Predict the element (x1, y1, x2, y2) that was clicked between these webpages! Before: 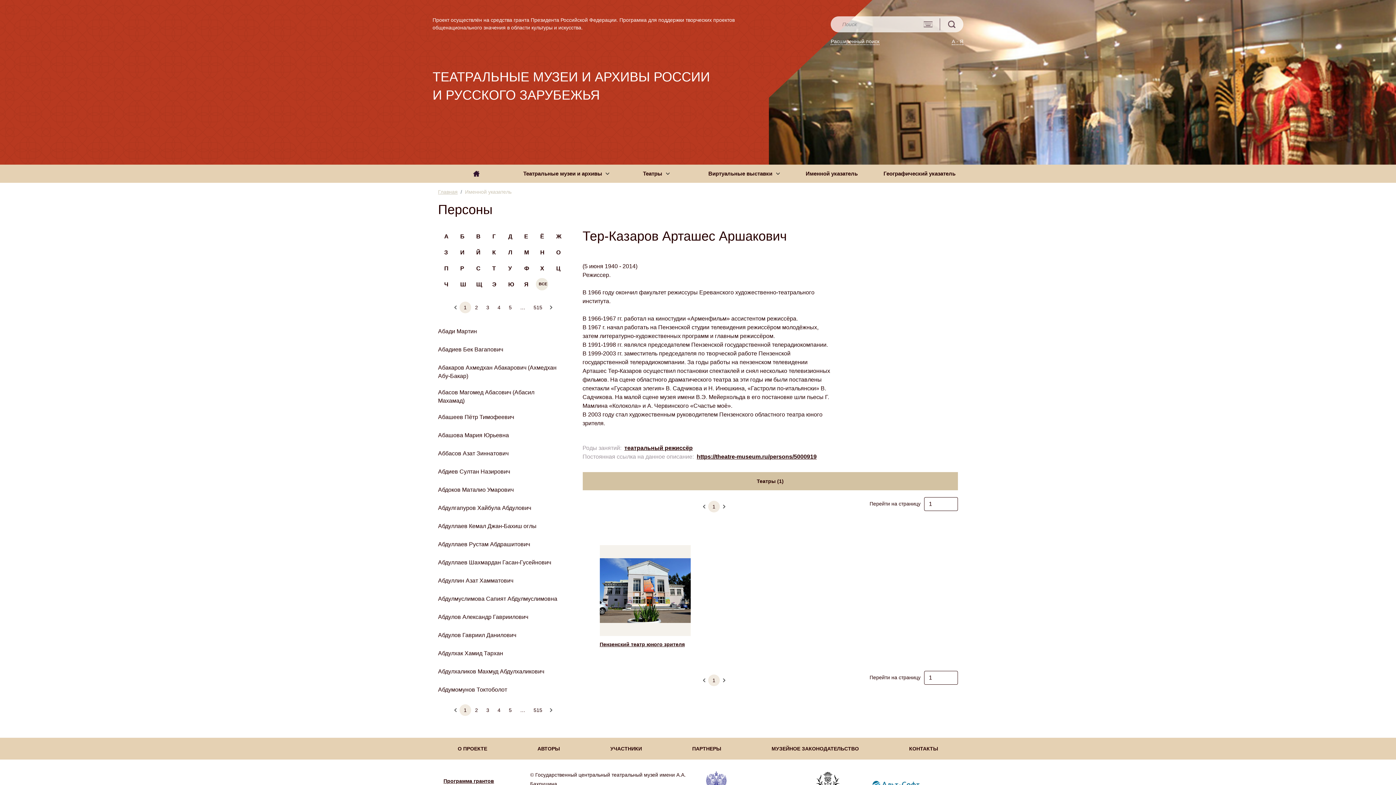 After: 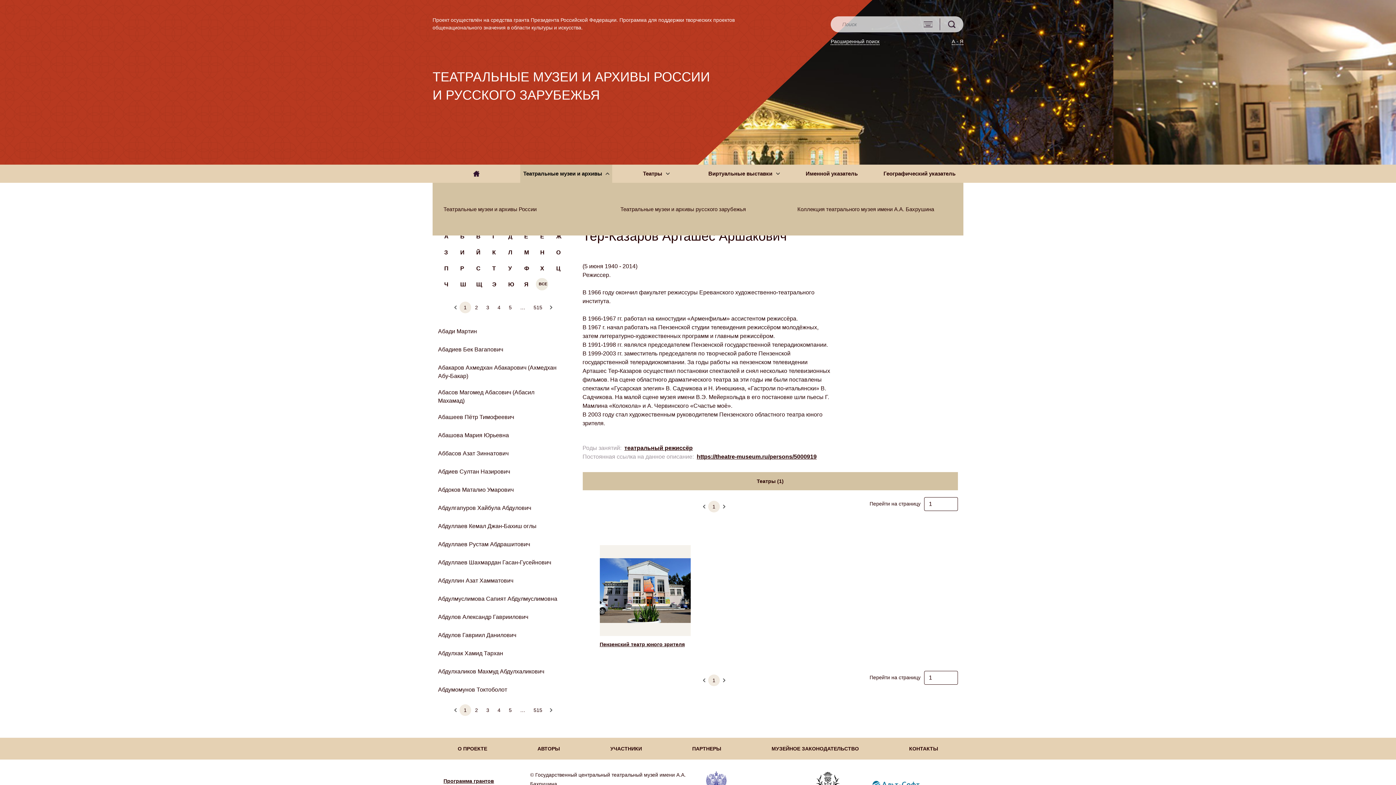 Action: label: Театральные музеи и архивы bbox: (520, 164, 612, 182)